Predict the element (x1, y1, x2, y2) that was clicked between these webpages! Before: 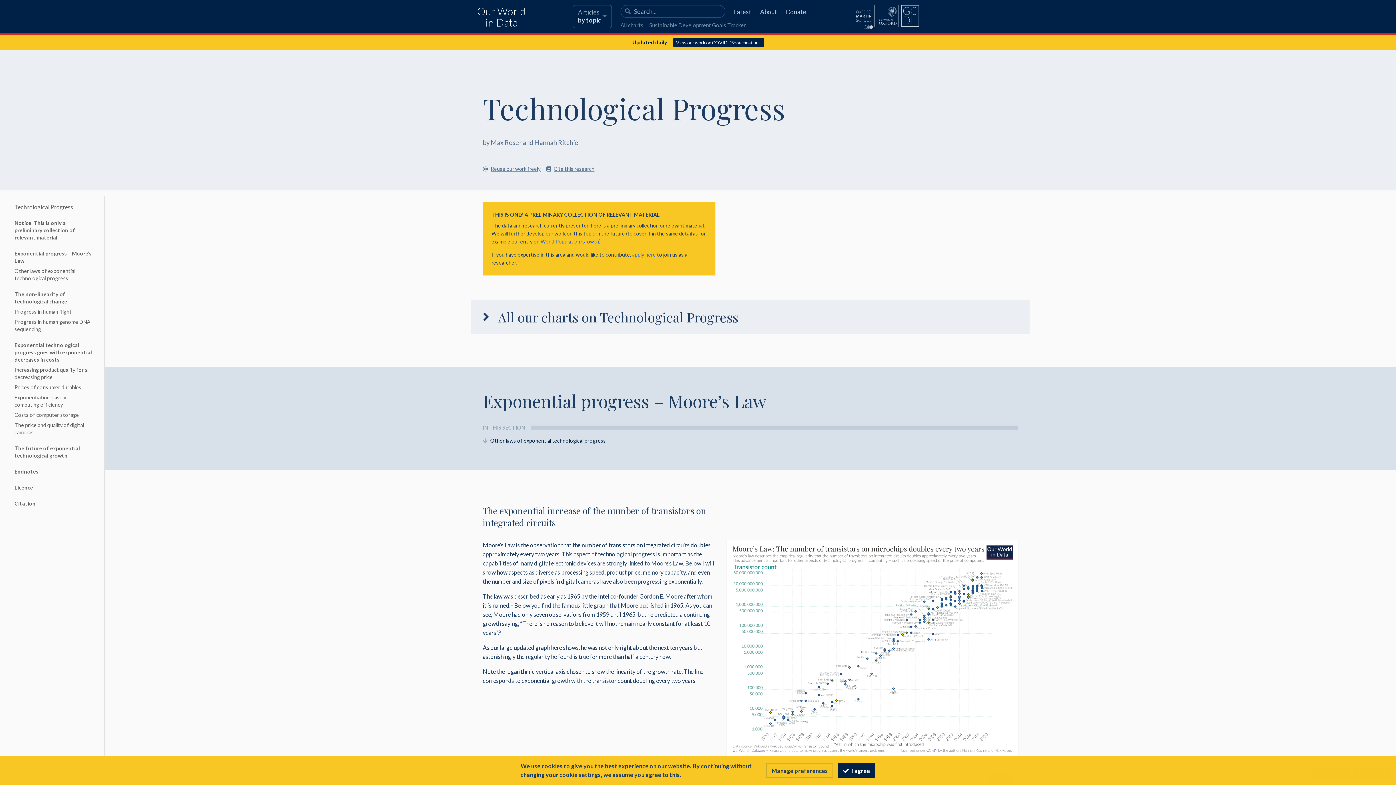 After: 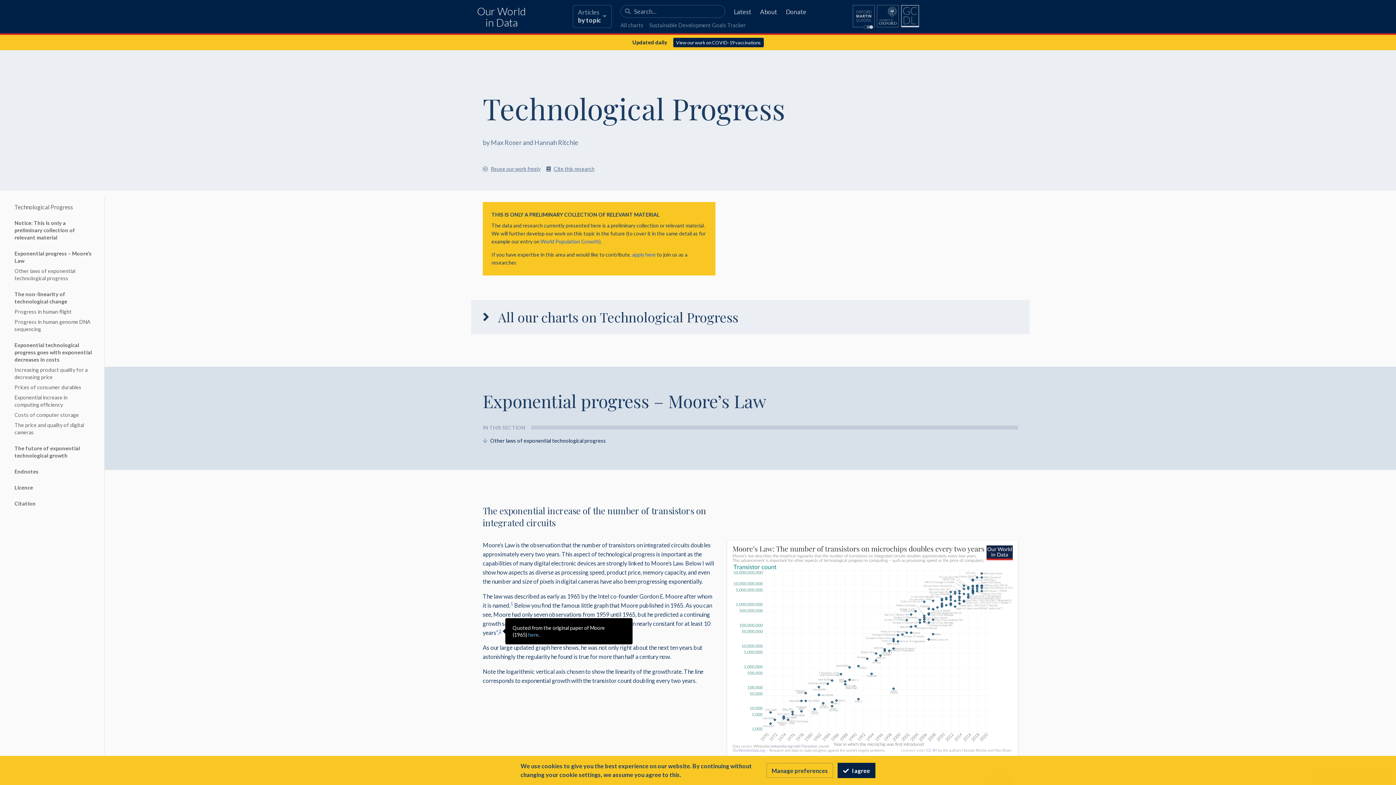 Action: label: 2 bbox: (498, 629, 501, 636)